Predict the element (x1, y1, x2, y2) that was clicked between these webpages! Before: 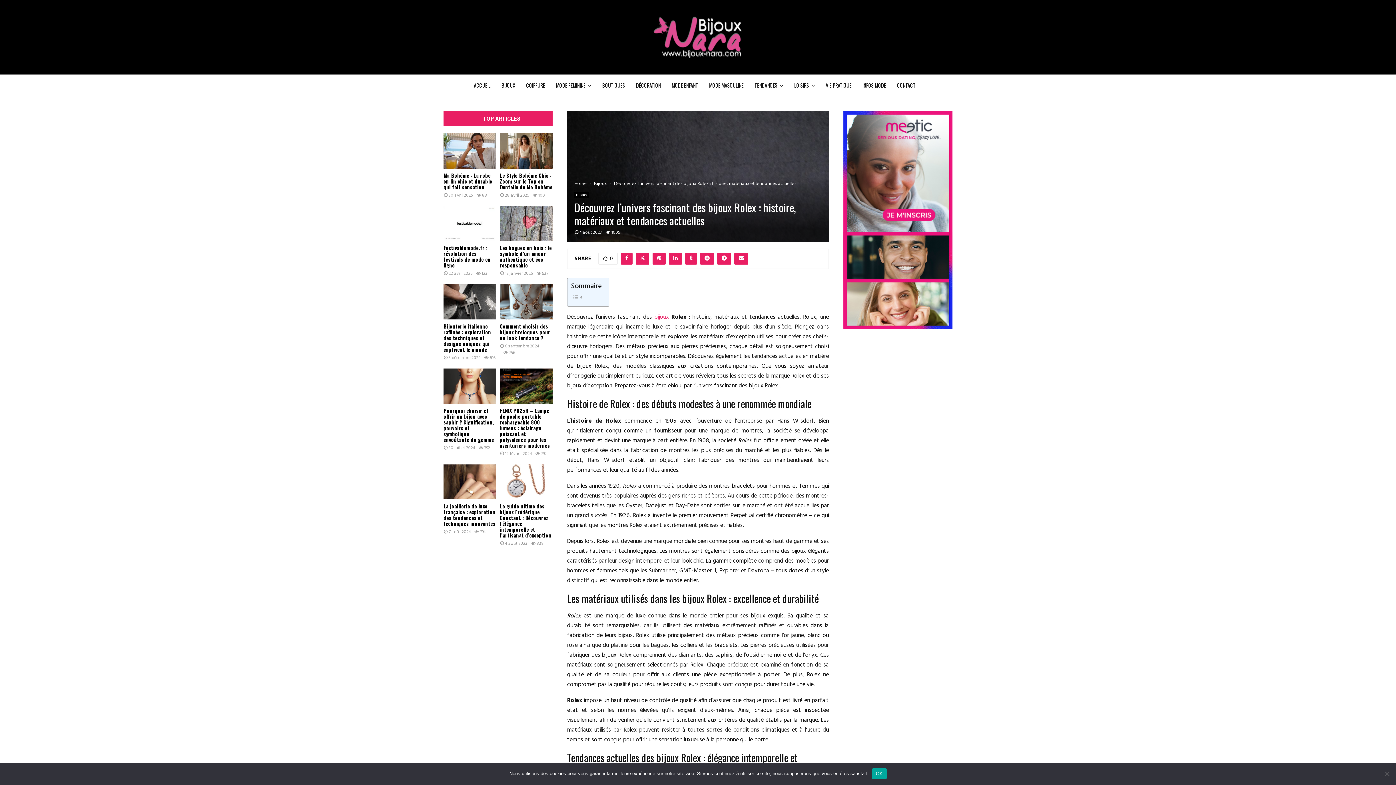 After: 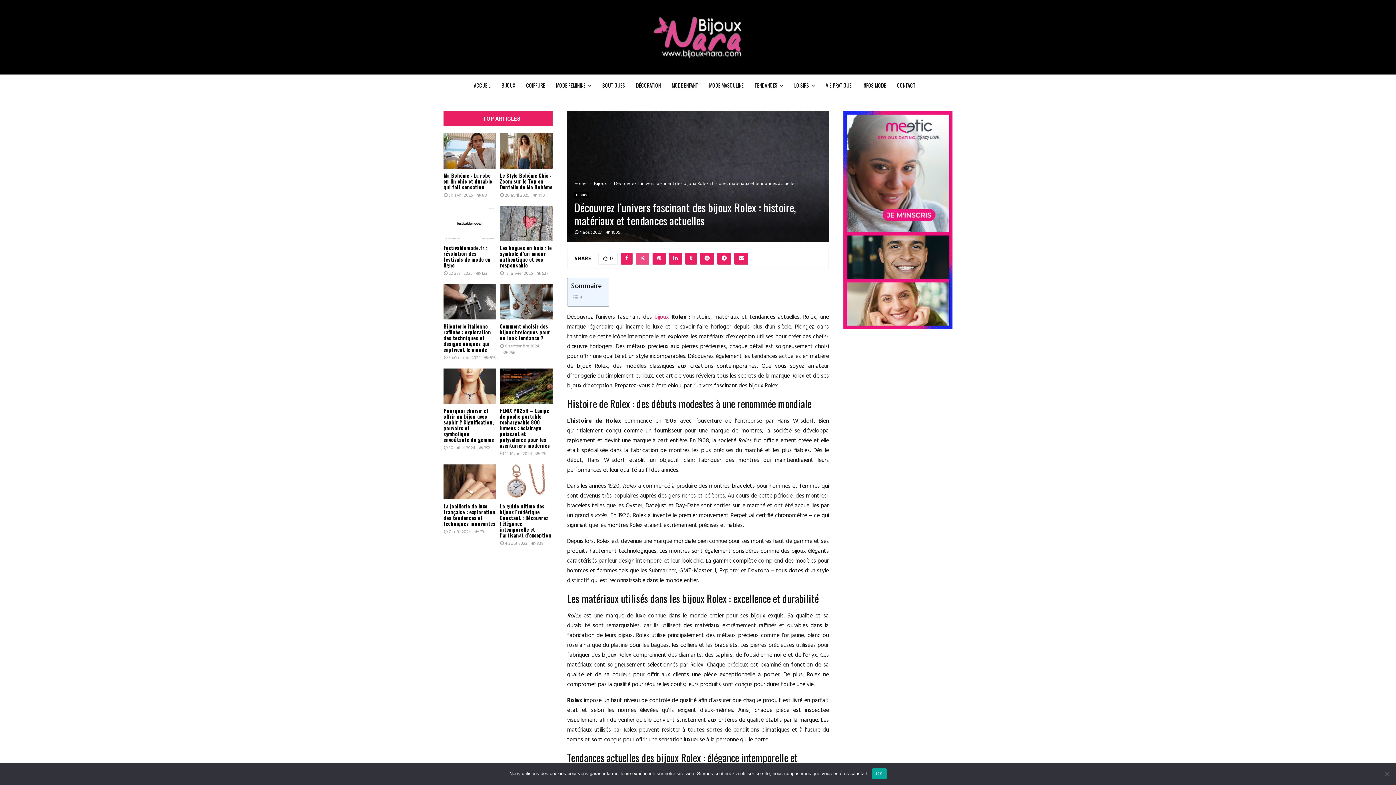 Action: bbox: (636, 253, 649, 264)